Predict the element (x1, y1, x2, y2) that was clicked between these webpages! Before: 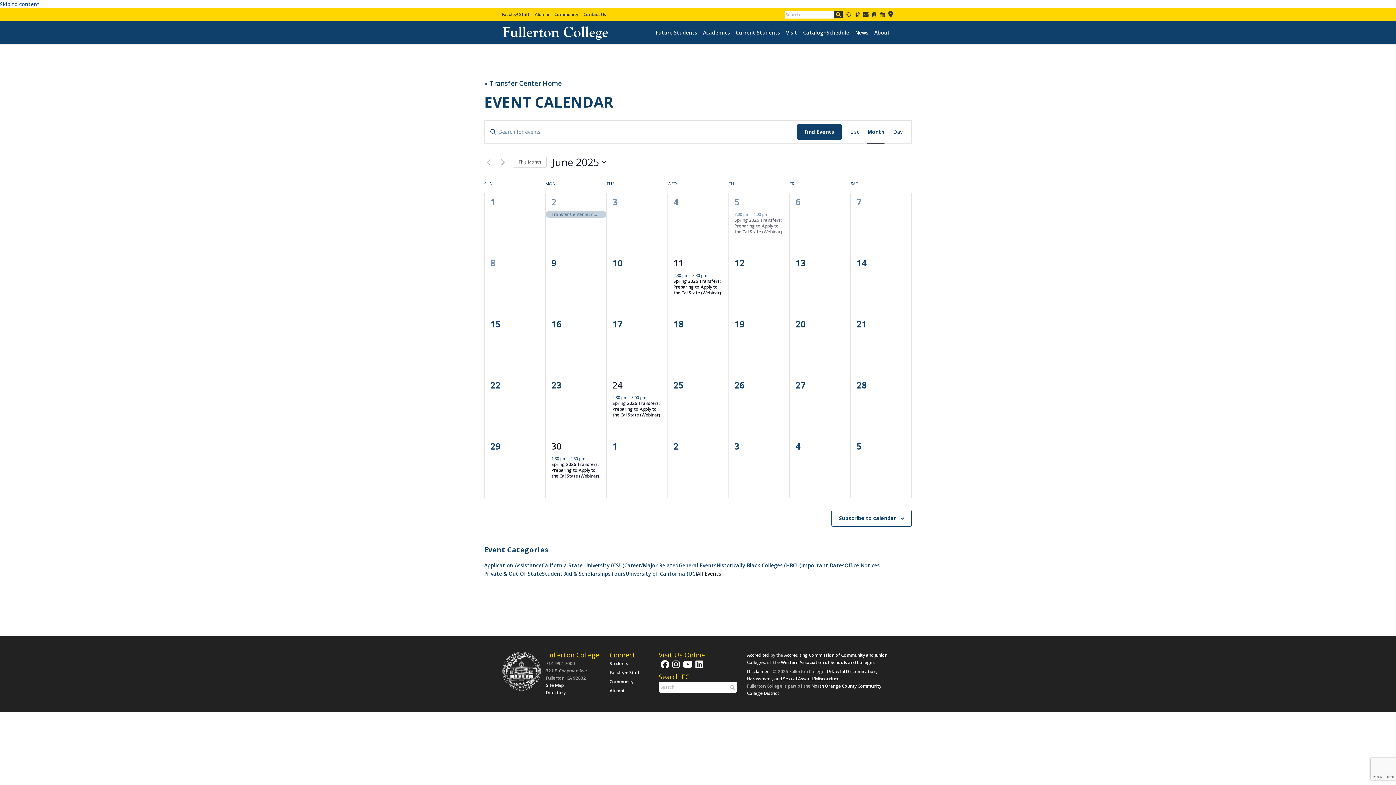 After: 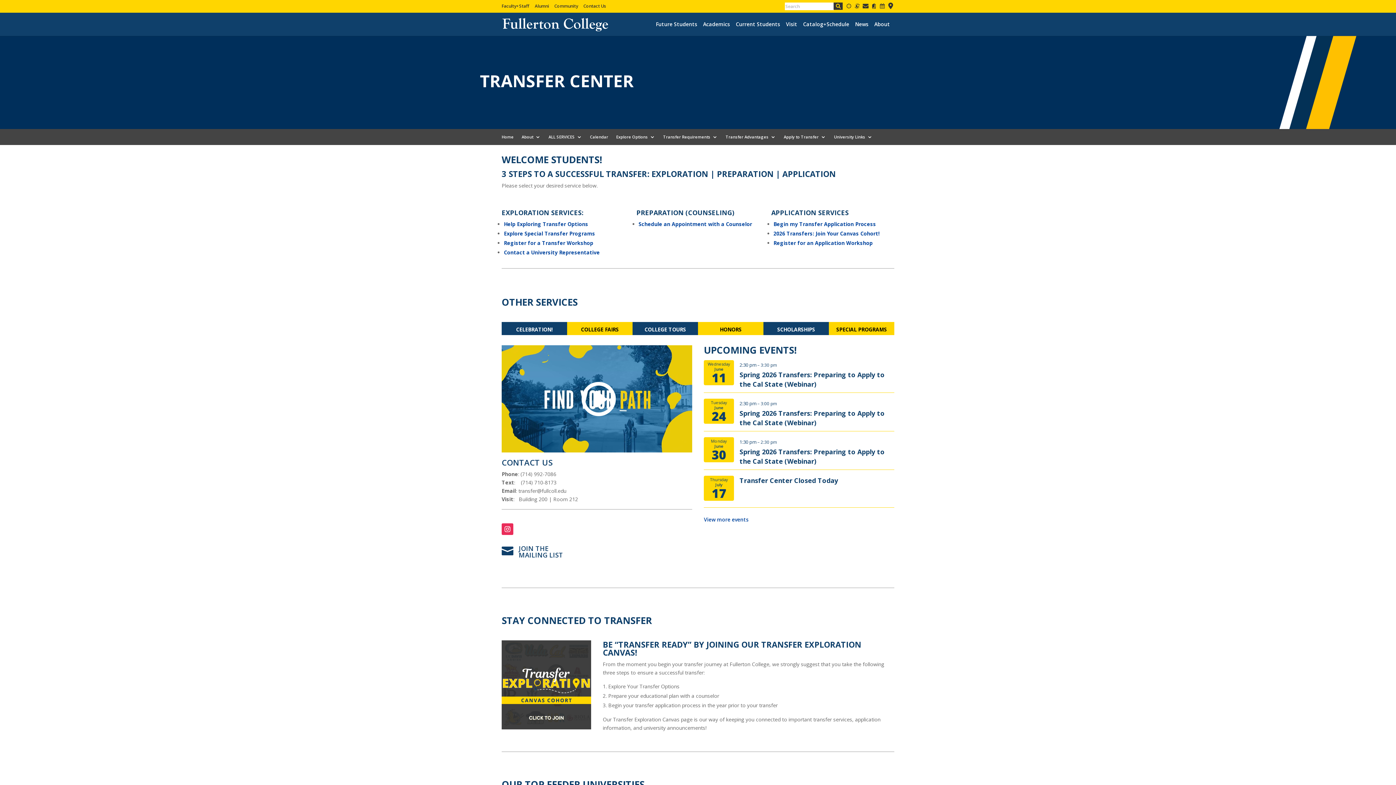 Action: bbox: (484, 79, 562, 87) label: « Transfer Center Home